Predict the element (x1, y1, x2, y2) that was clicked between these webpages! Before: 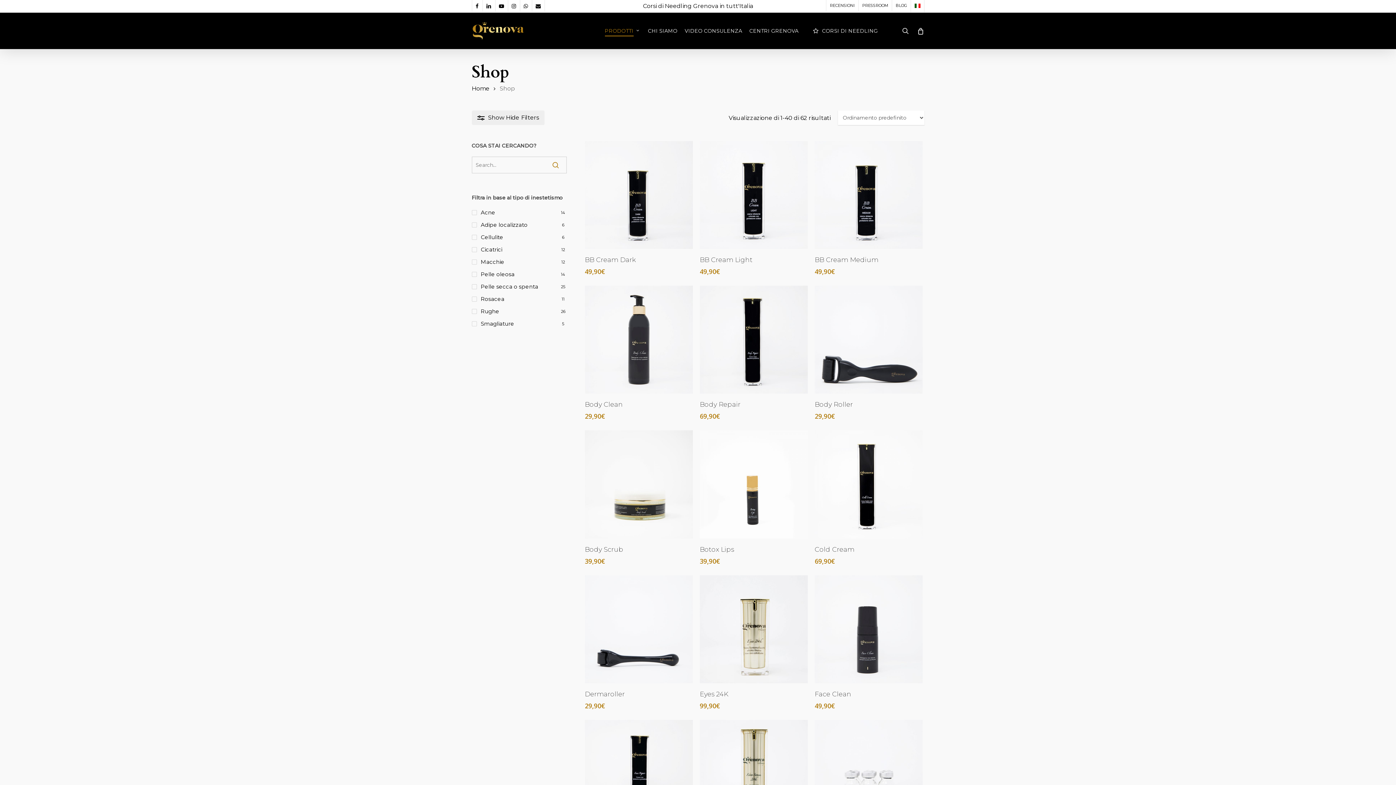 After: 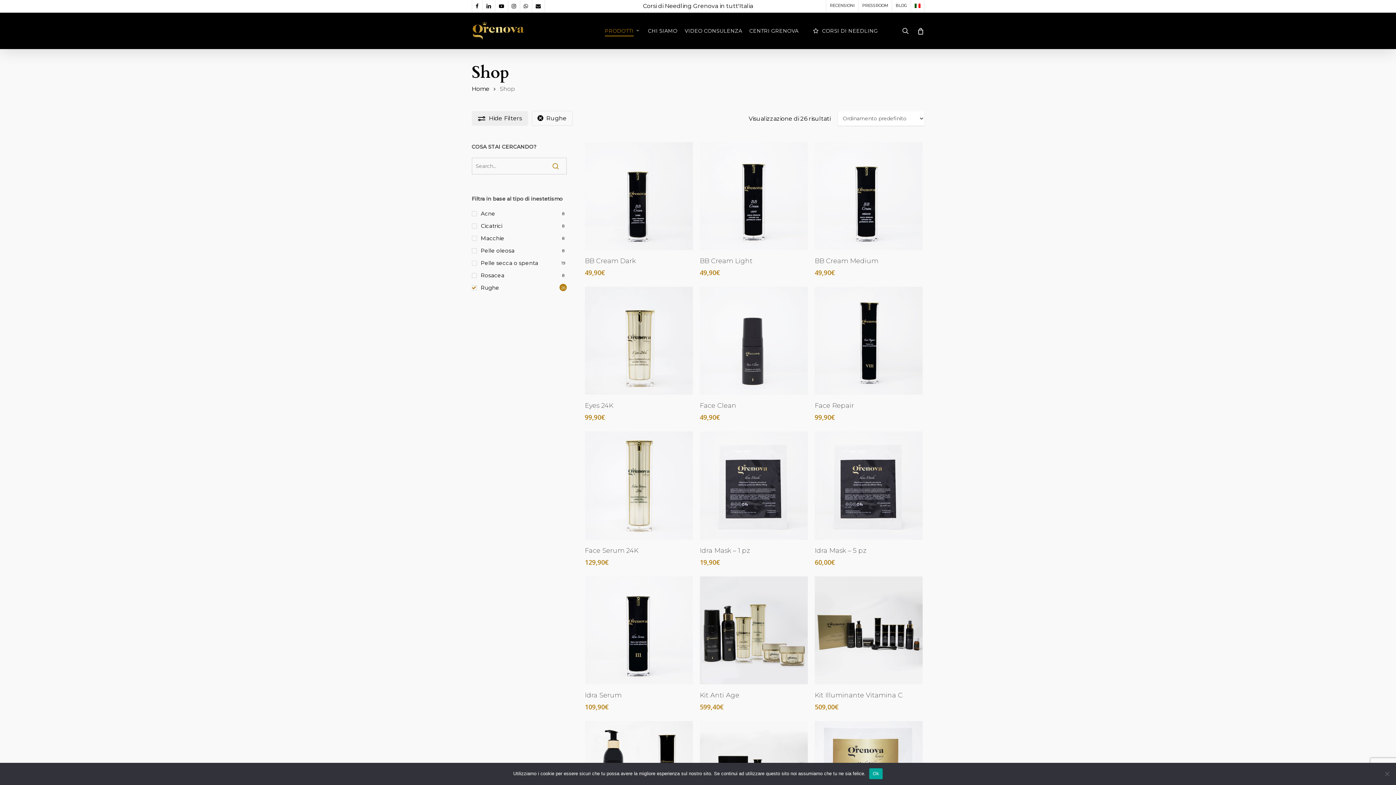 Action: label: Rughe bbox: (471, 307, 566, 315)